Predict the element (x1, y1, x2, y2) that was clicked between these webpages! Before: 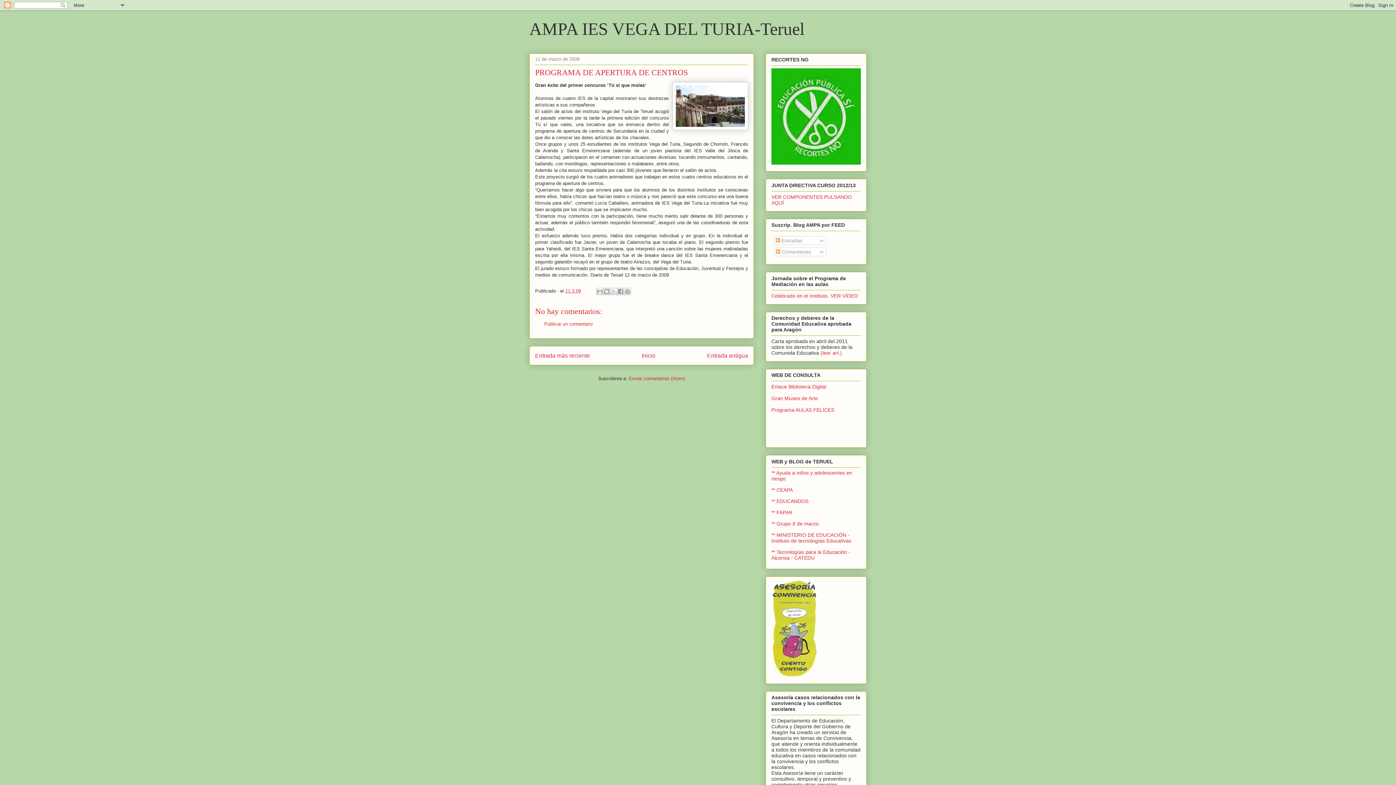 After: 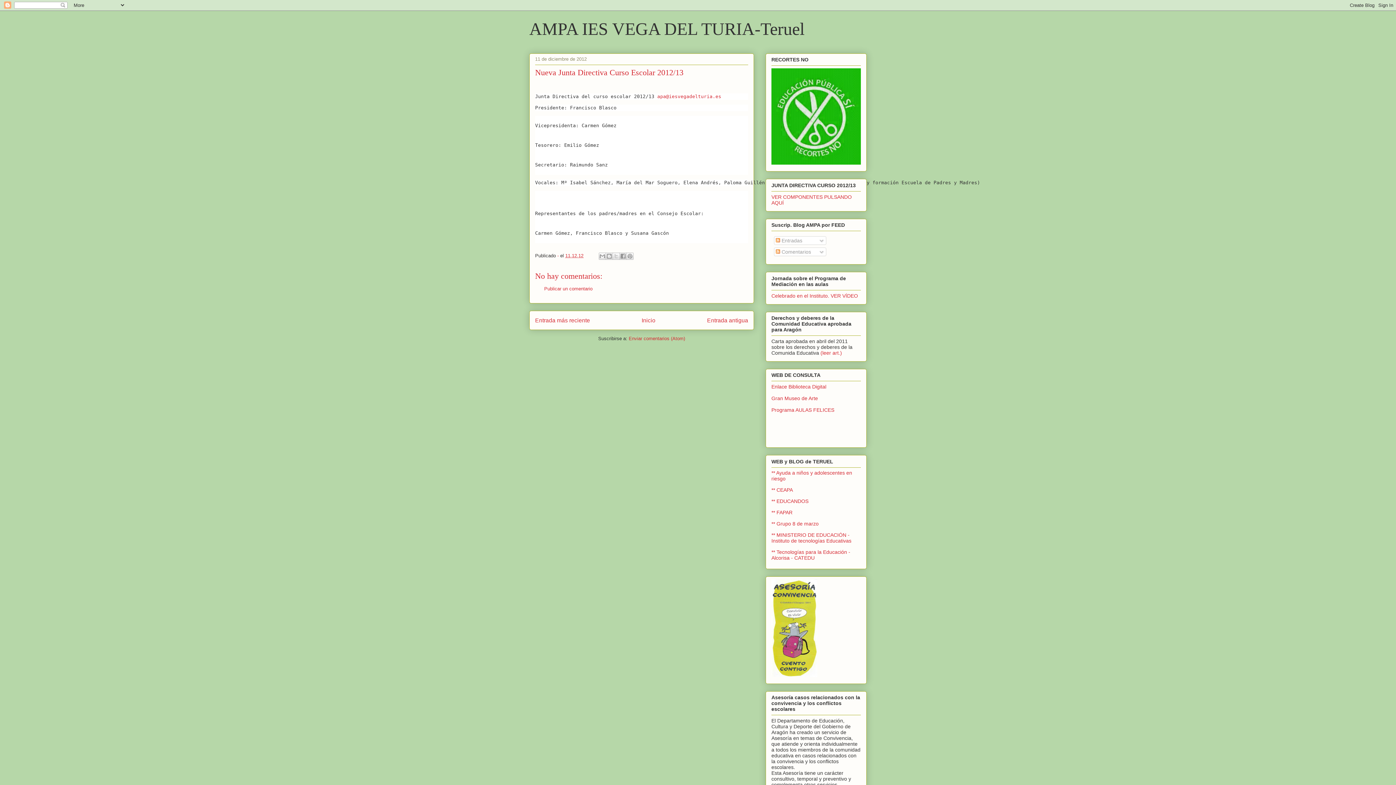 Action: bbox: (771, 194, 852, 205) label: VER COMPONENTES PULSANDO AQUÍ